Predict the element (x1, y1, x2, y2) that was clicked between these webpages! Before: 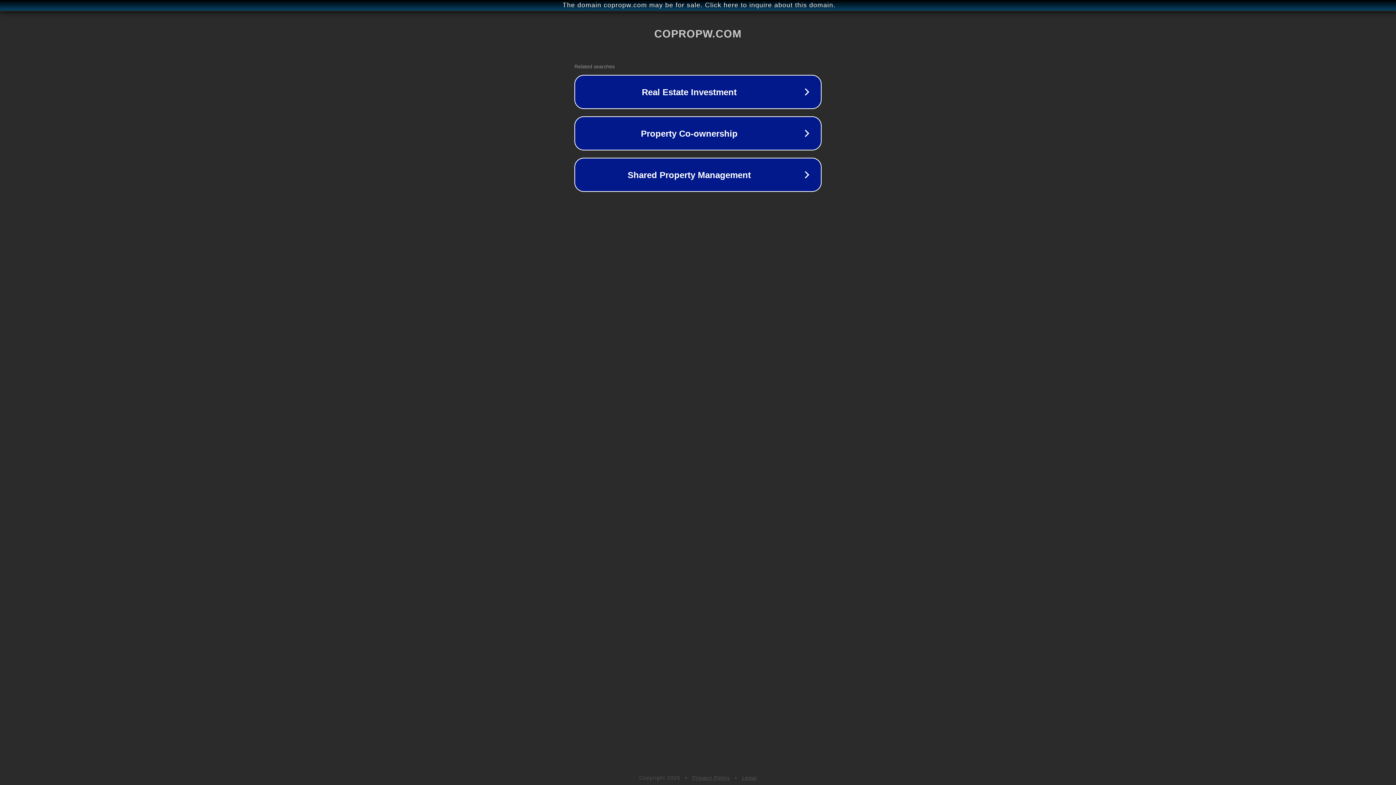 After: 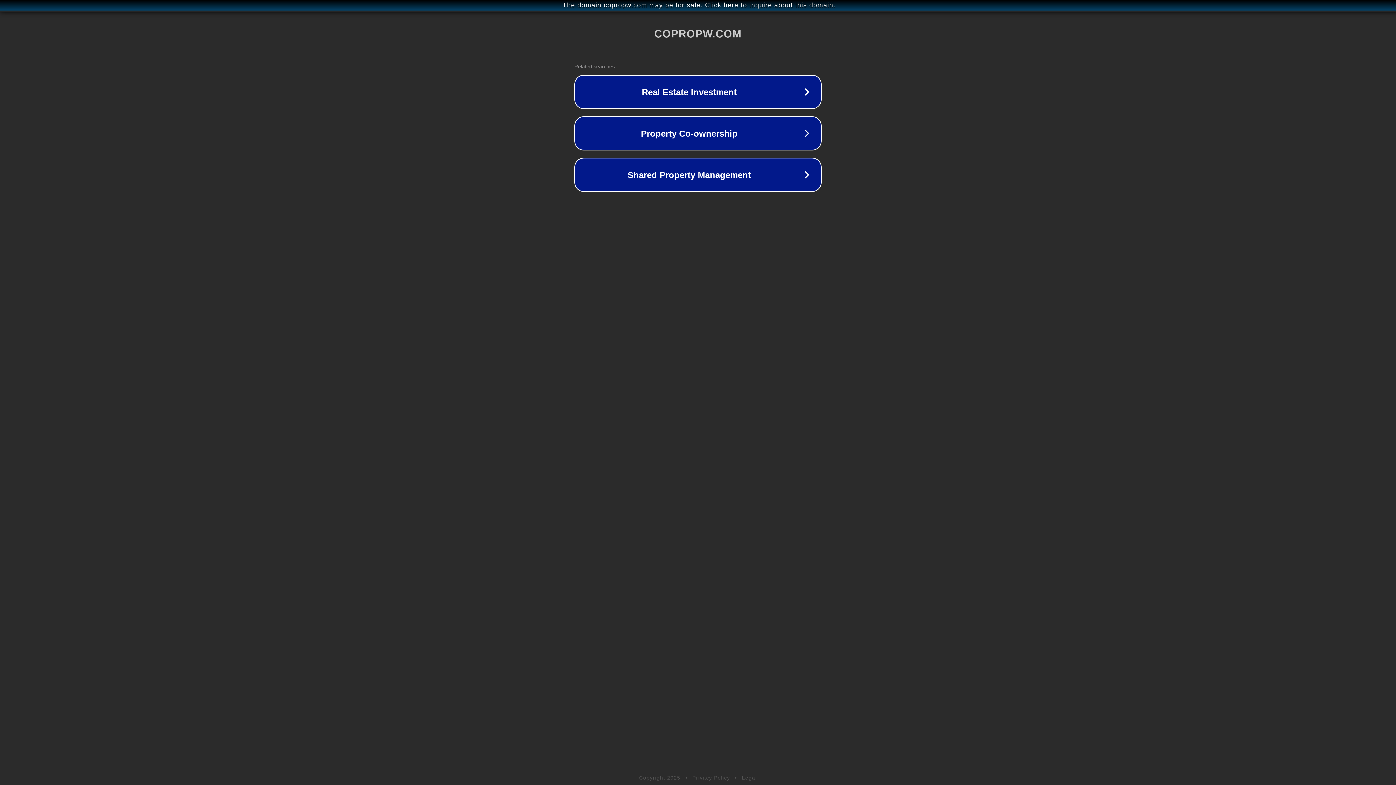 Action: bbox: (692, 775, 730, 781) label: Privacy Policy